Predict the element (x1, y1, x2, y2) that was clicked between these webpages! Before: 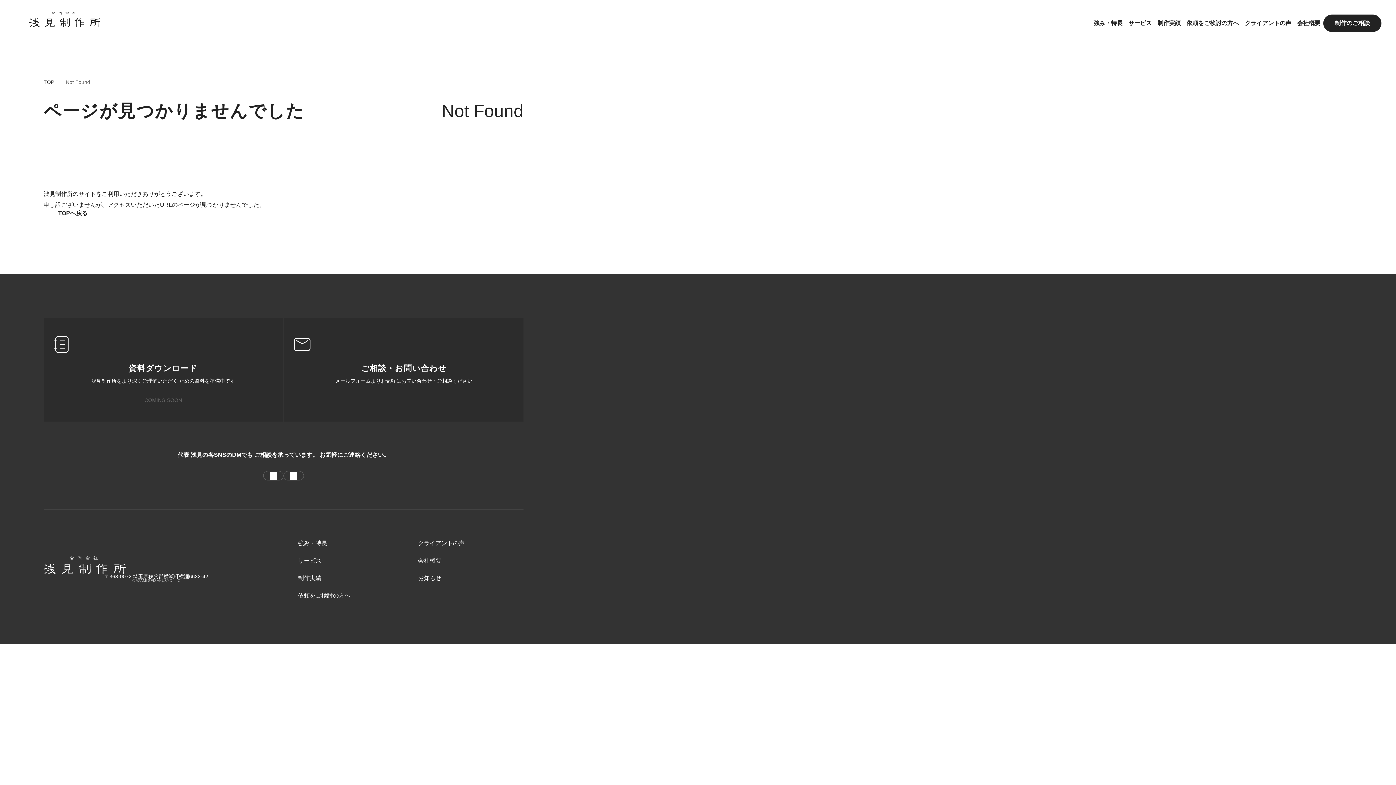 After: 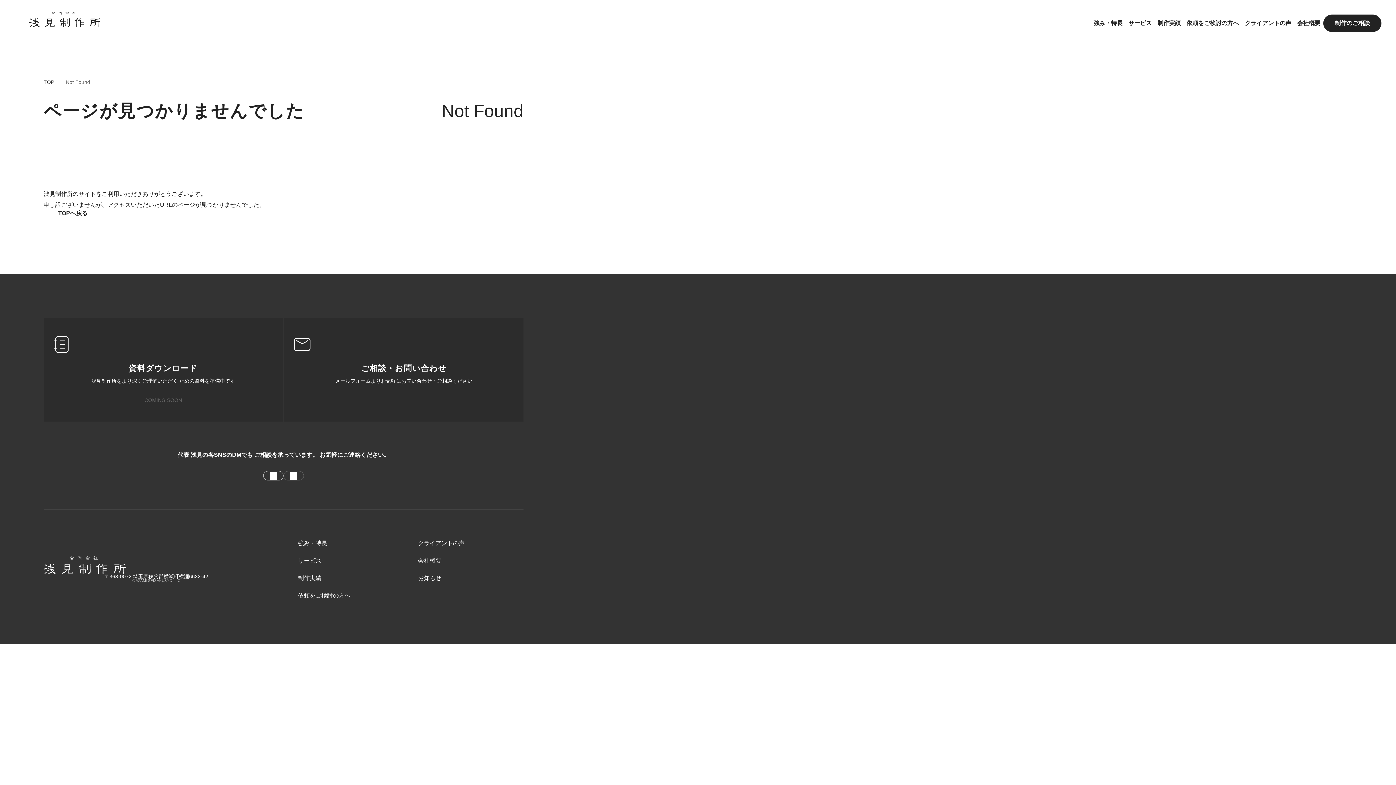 Action: bbox: (263, 471, 283, 480) label: X